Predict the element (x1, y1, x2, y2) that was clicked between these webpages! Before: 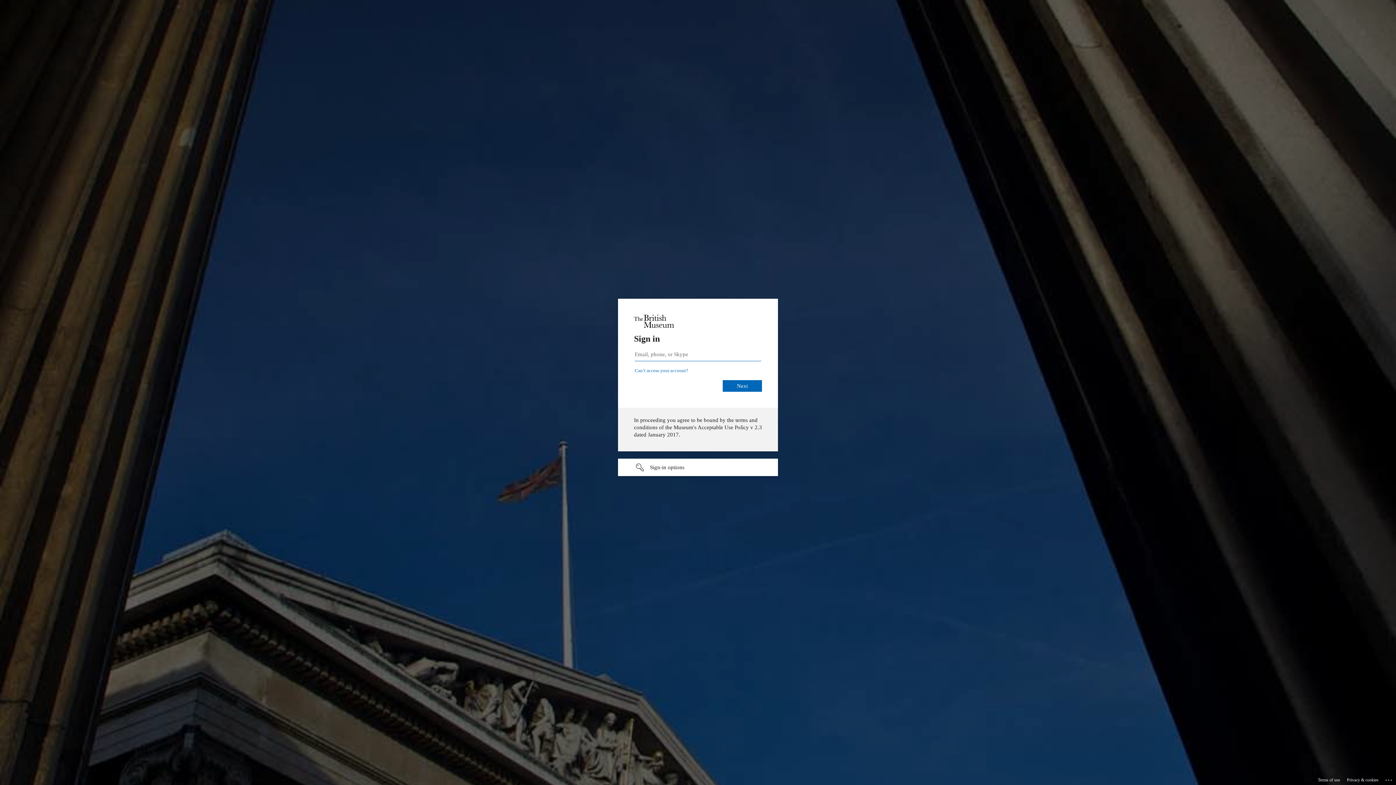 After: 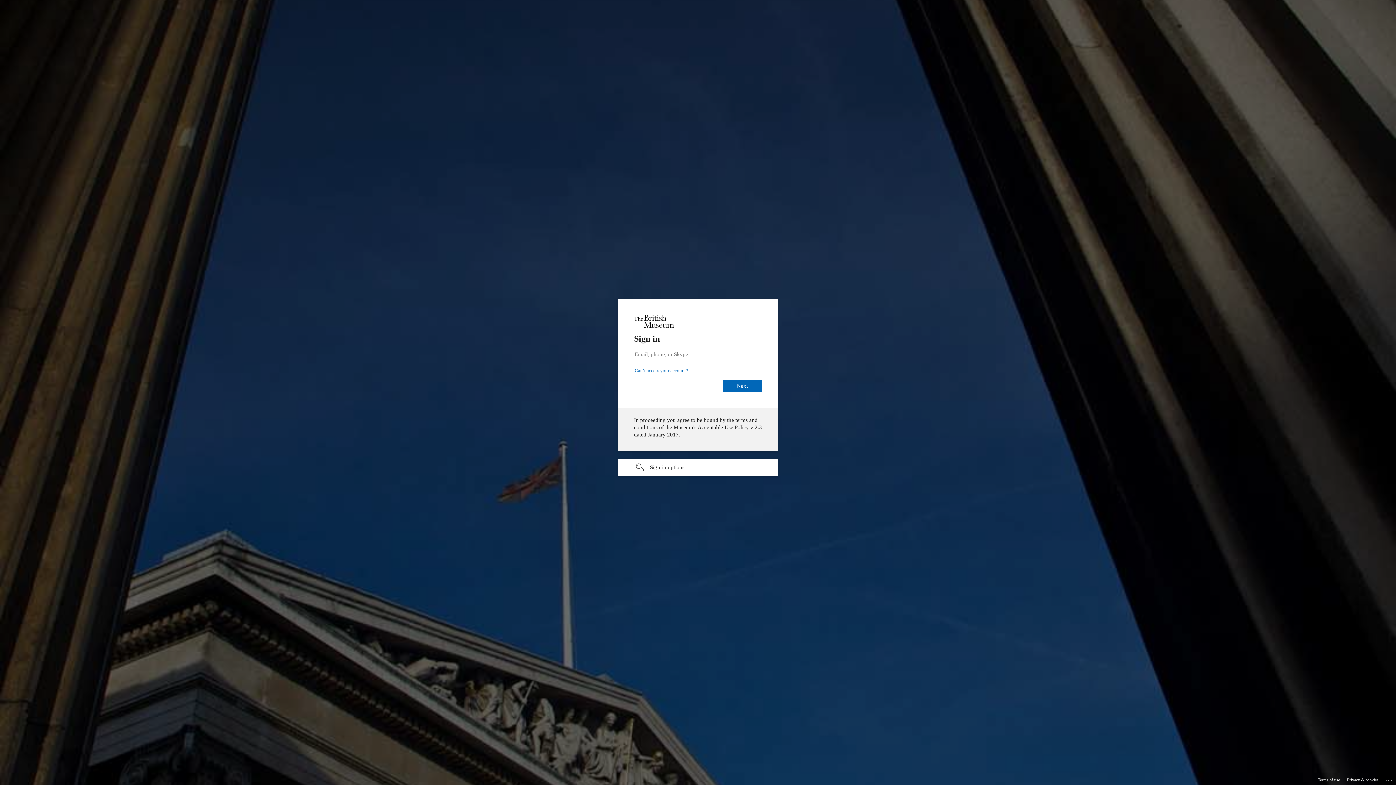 Action: bbox: (1347, 775, 1378, 785) label: Privacy & cookies